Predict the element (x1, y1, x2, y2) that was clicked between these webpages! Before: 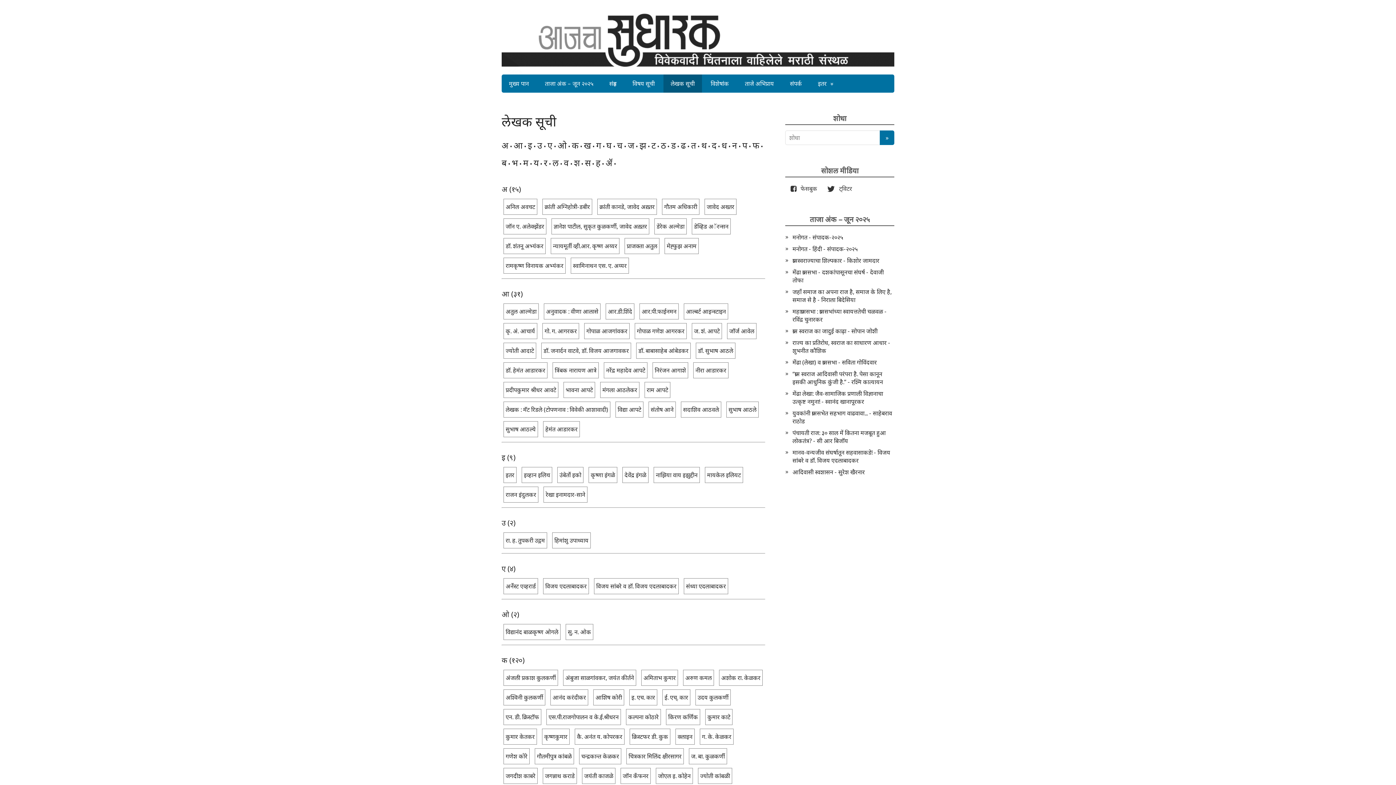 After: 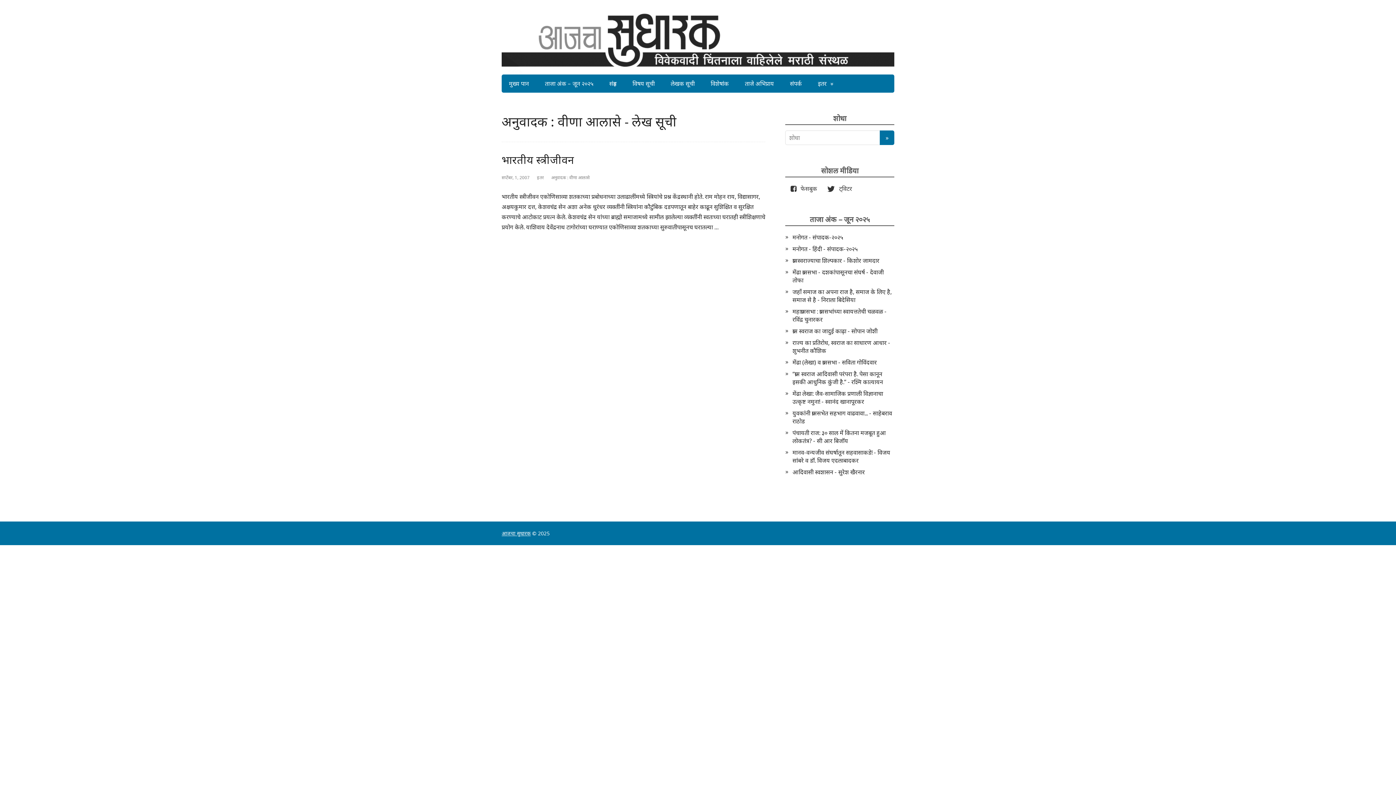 Action: bbox: (544, 303, 600, 319) label: अनुवादक : वीणा आलासे